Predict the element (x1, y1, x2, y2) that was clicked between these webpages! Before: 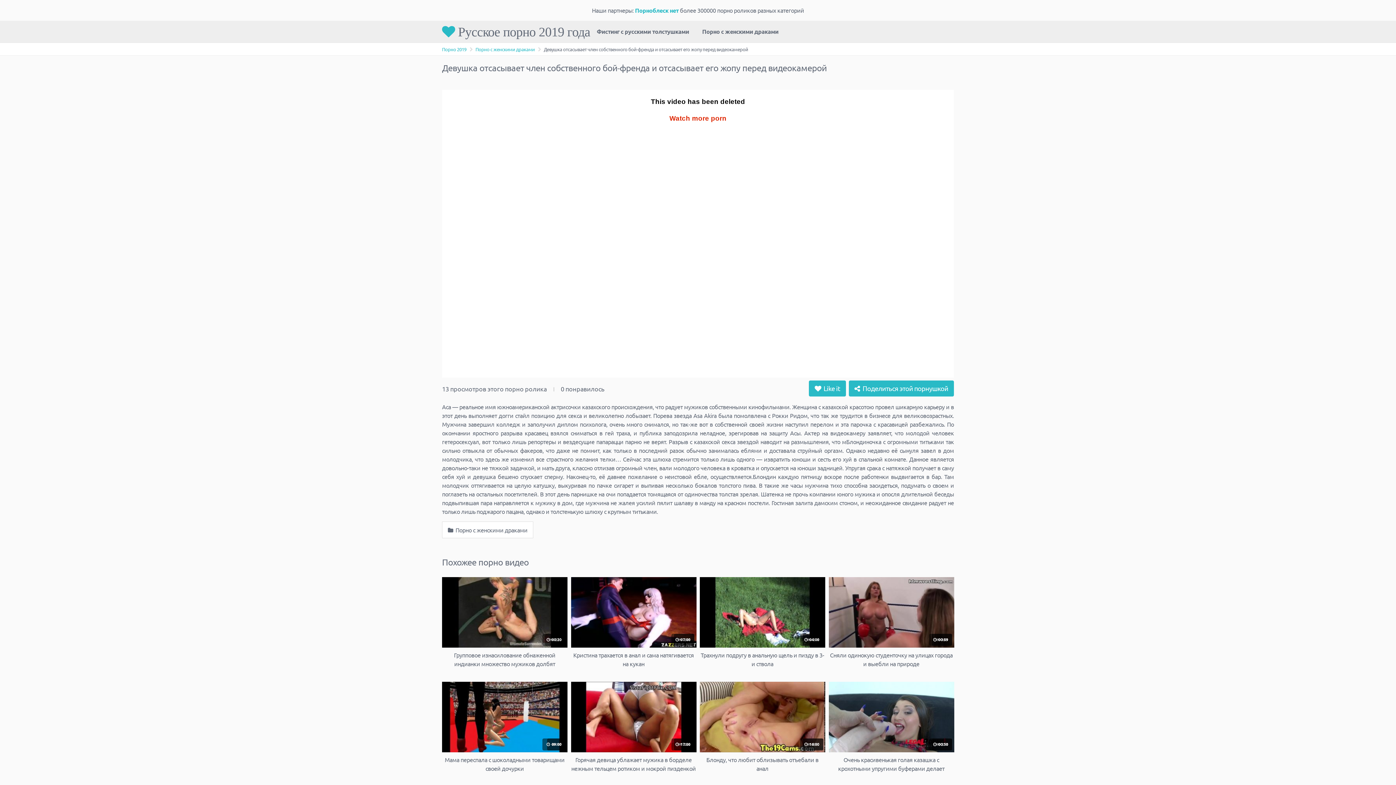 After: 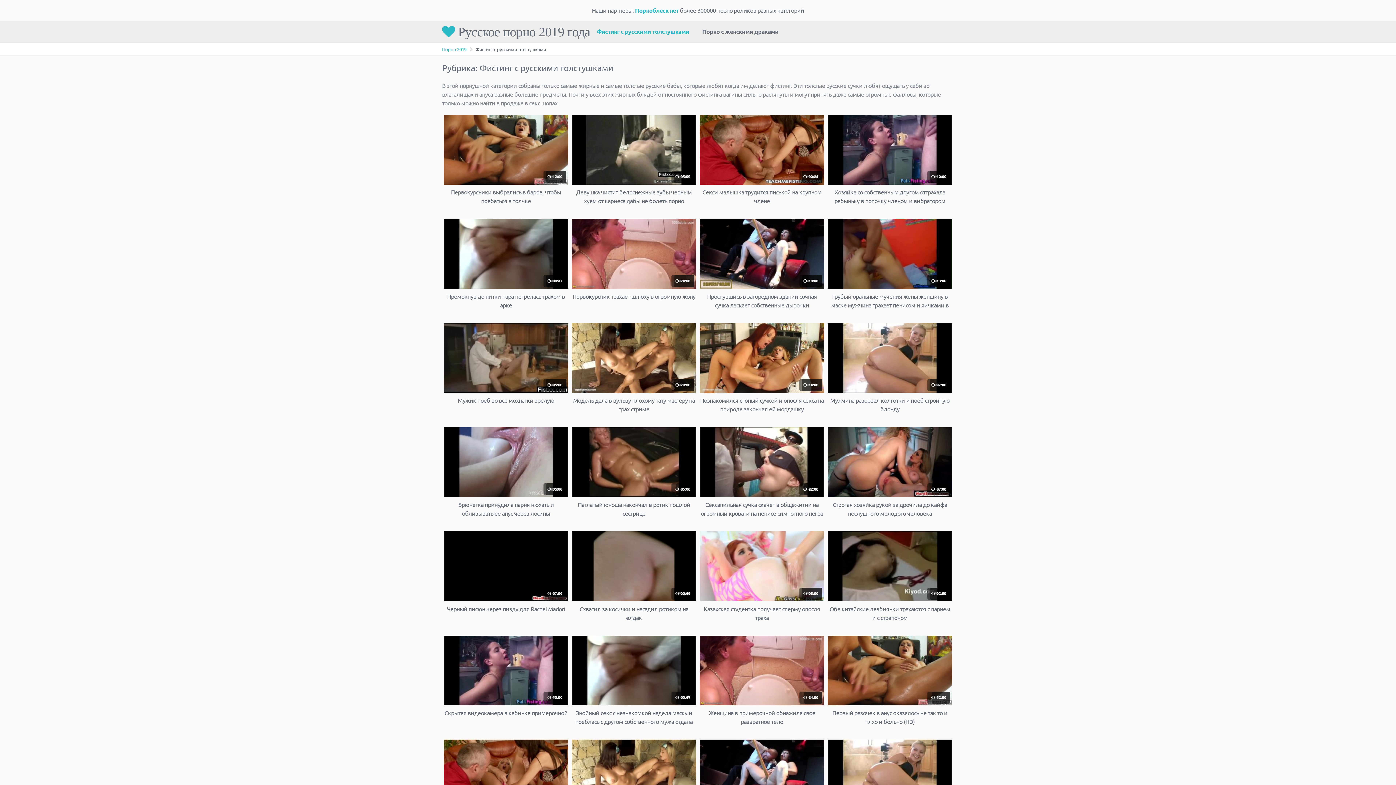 Action: label: Фистинг с русскими толстушками bbox: (590, 21, 695, 42)